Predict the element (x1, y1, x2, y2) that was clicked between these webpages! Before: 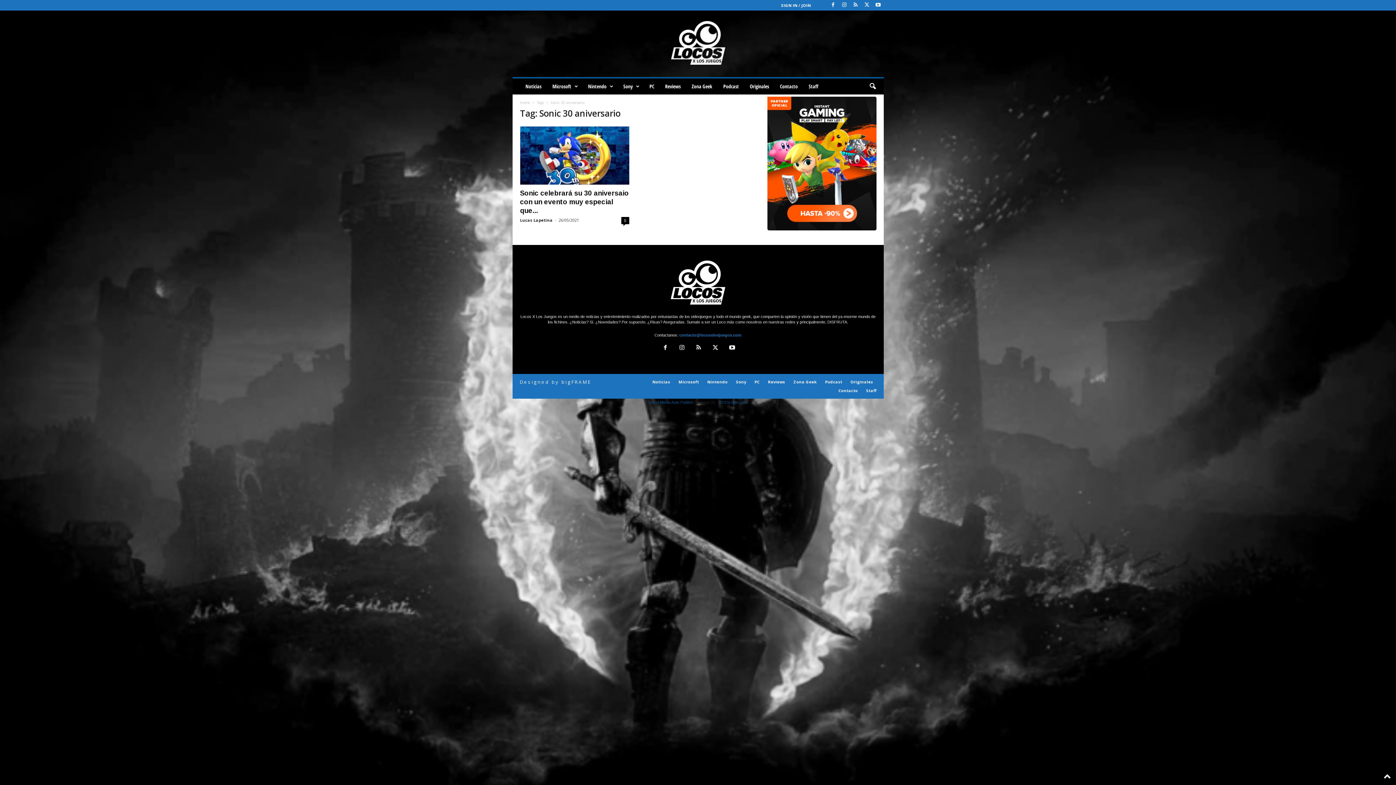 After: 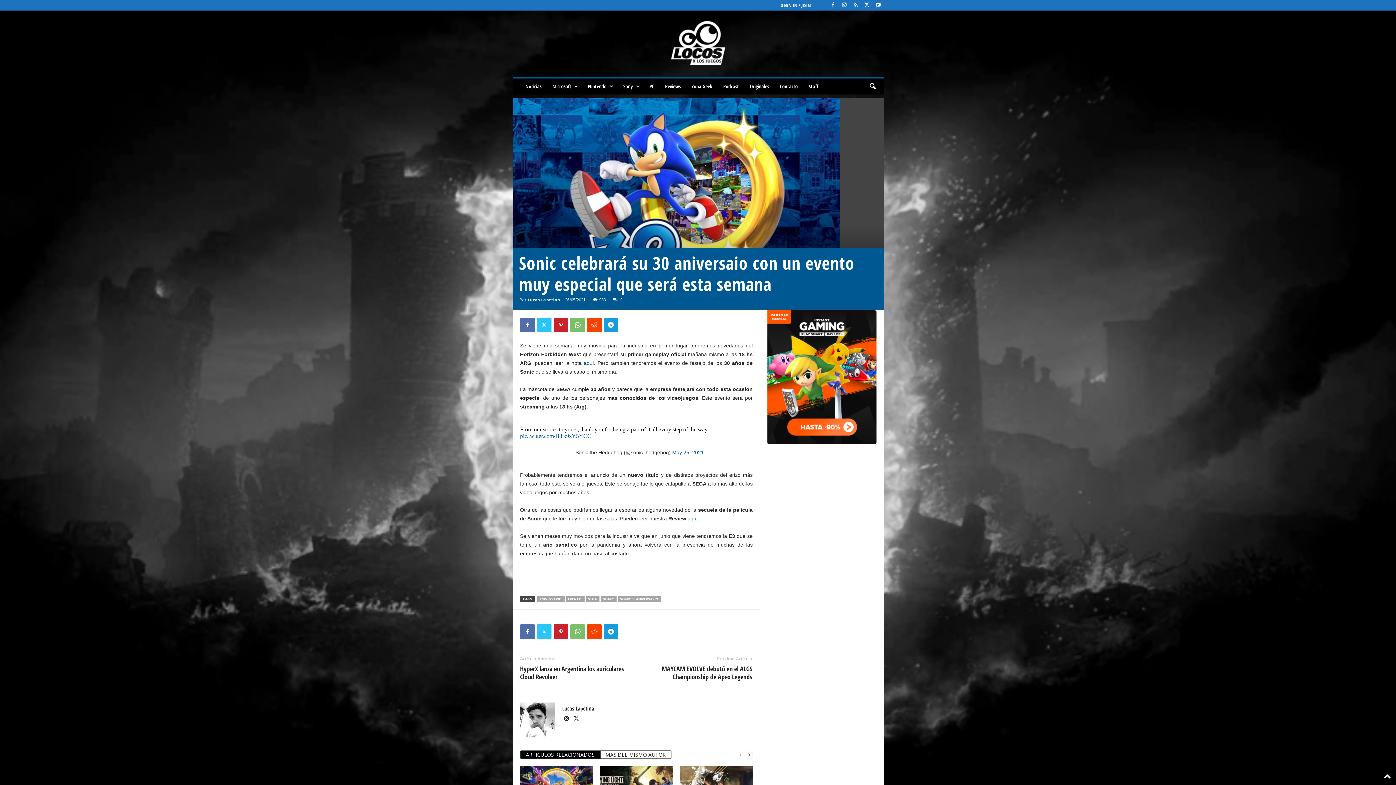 Action: label: Sonic celebrará su 30 aniversaio con un evento muy especial que... bbox: (520, 189, 628, 214)